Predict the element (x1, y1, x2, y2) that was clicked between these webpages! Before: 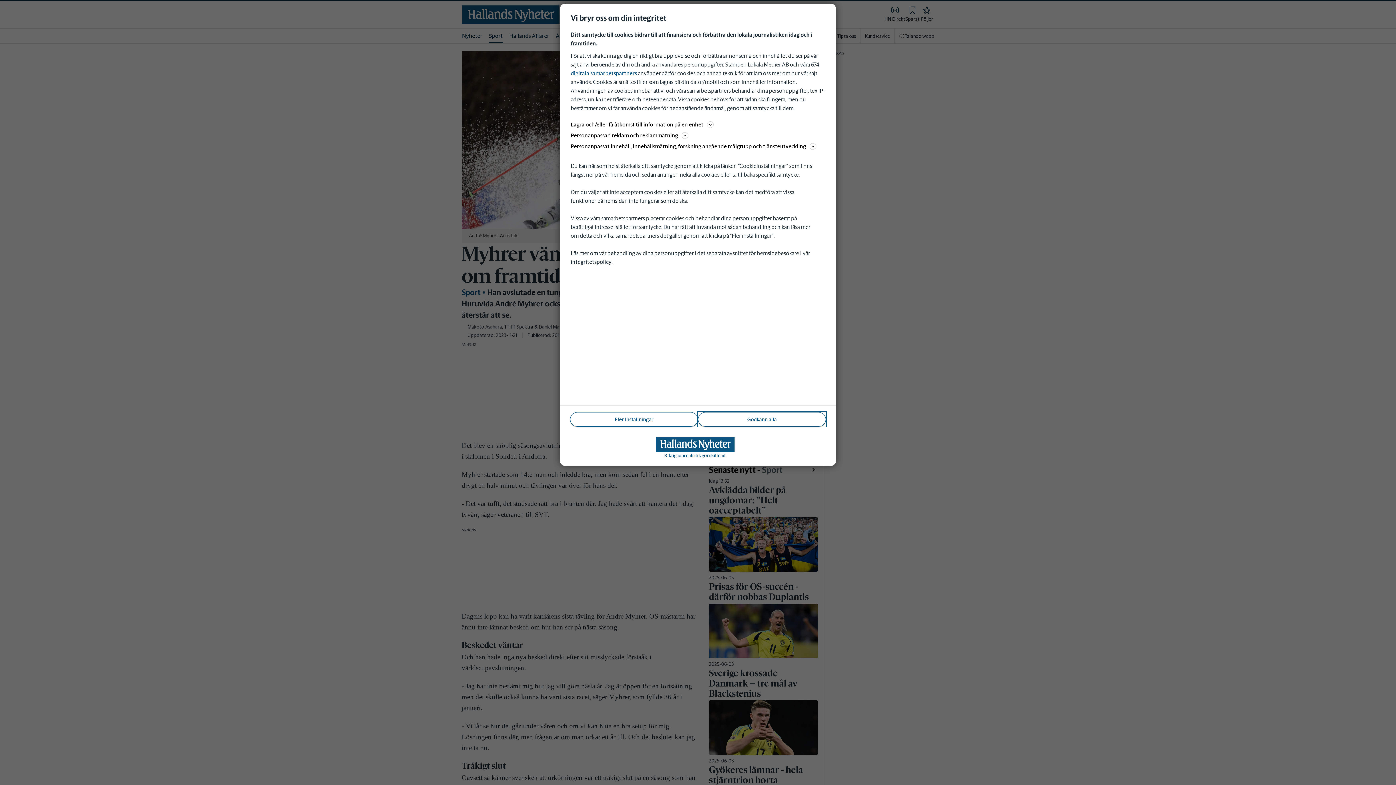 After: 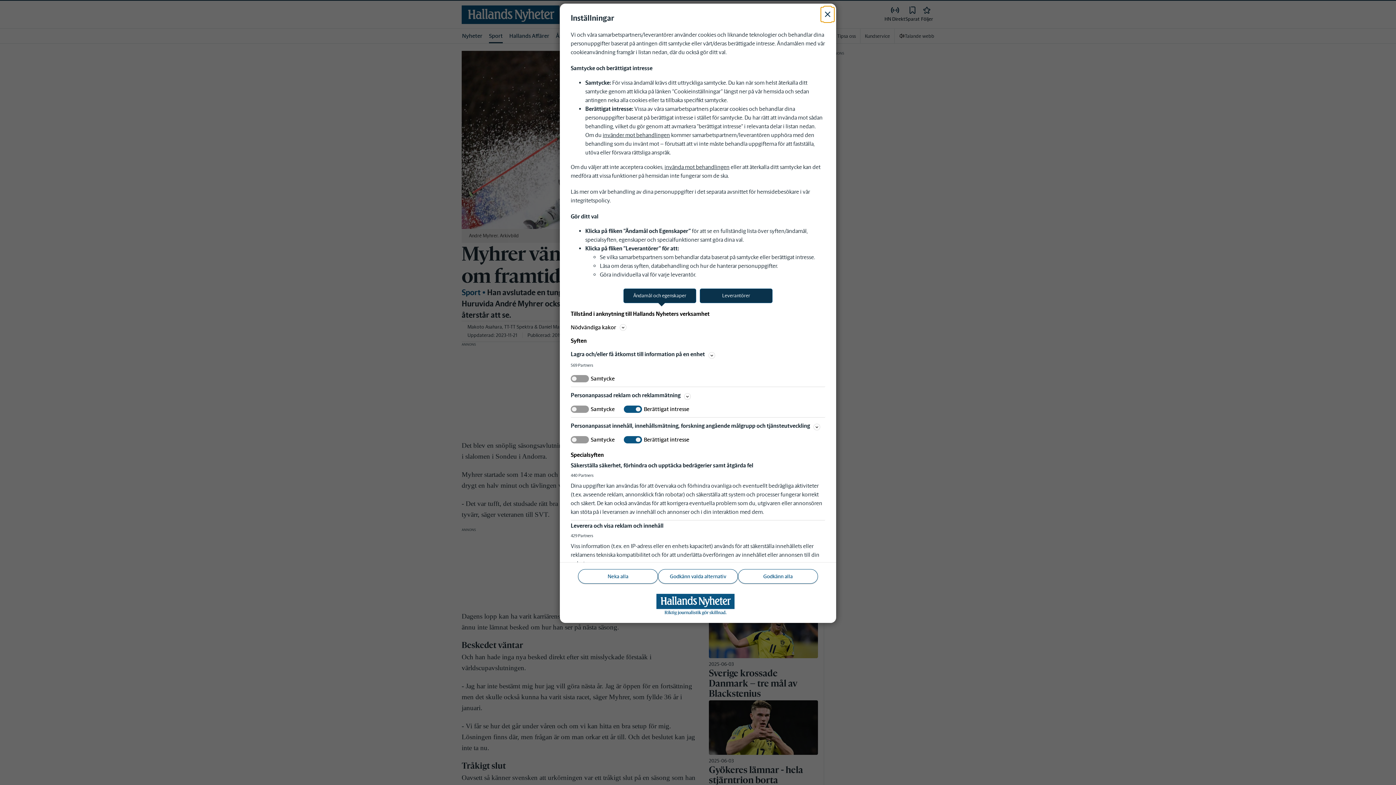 Action: bbox: (570, 412, 698, 426) label: Fler Inställningar